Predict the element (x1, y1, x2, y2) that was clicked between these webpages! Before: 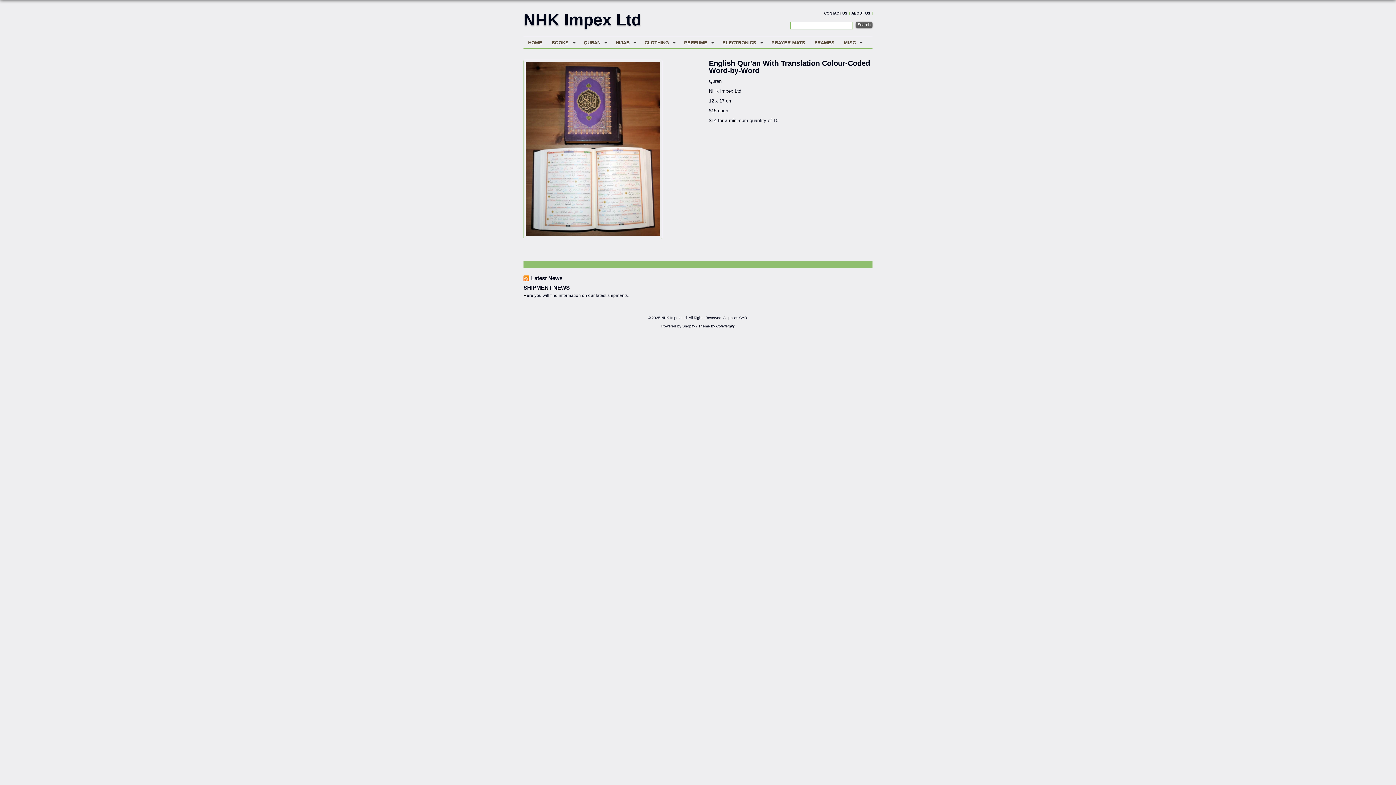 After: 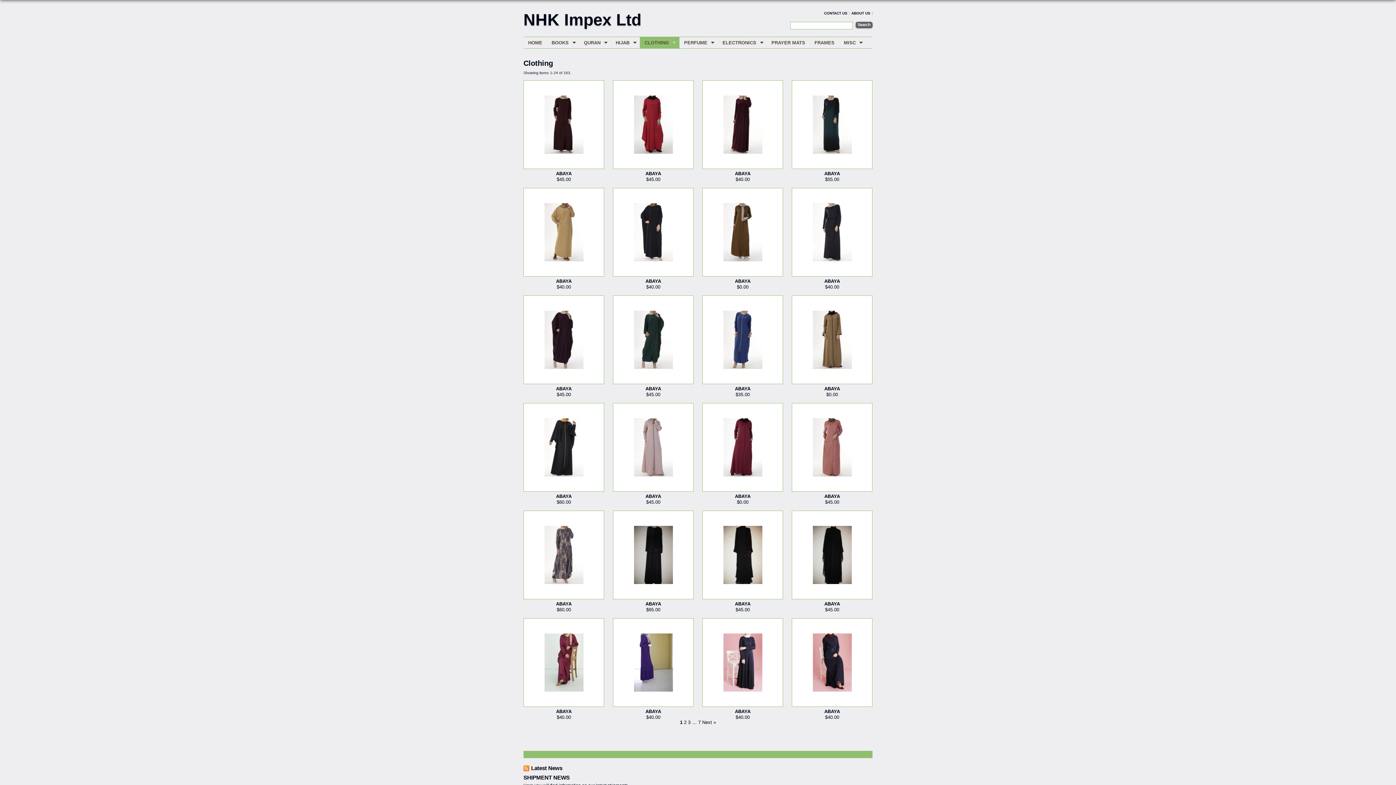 Action: label: CLOTHING
» bbox: (640, 37, 679, 48)